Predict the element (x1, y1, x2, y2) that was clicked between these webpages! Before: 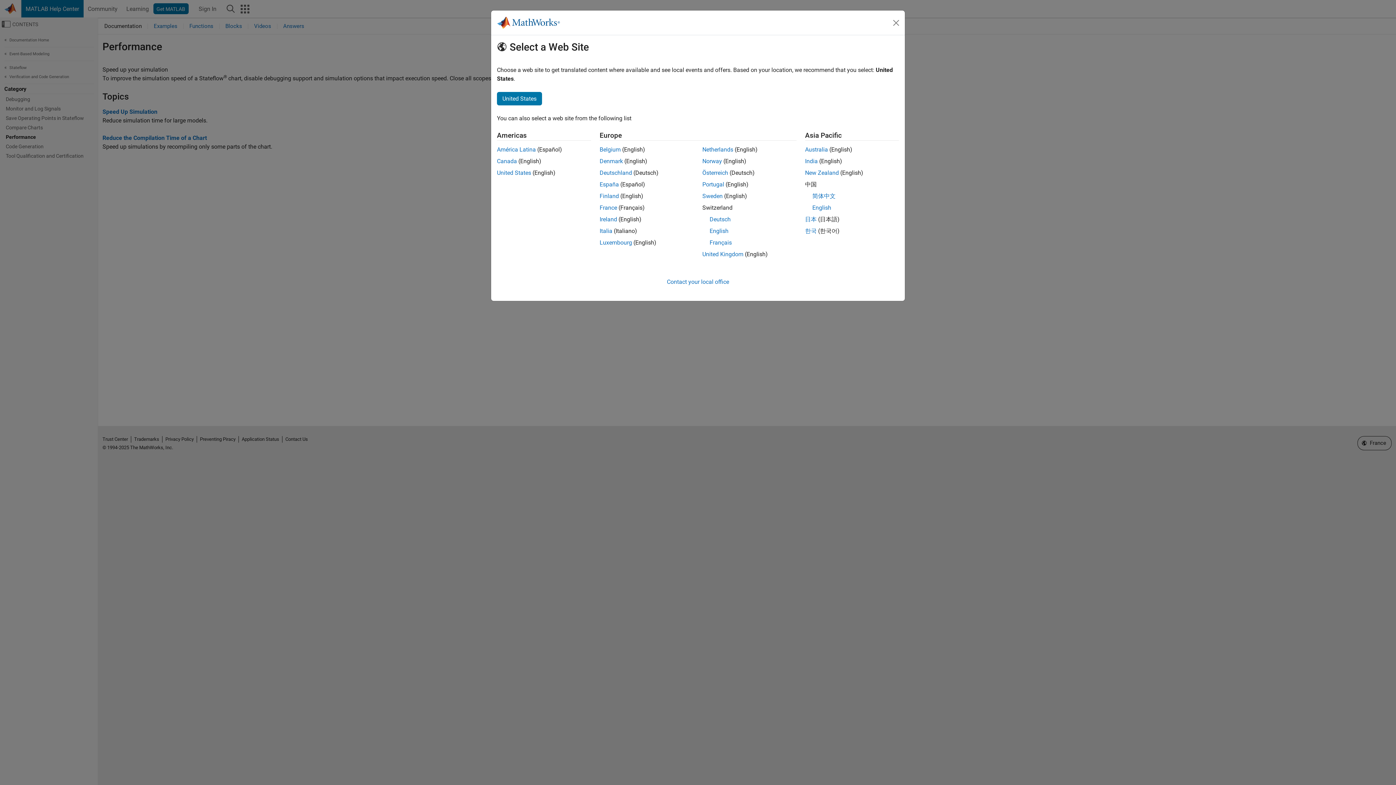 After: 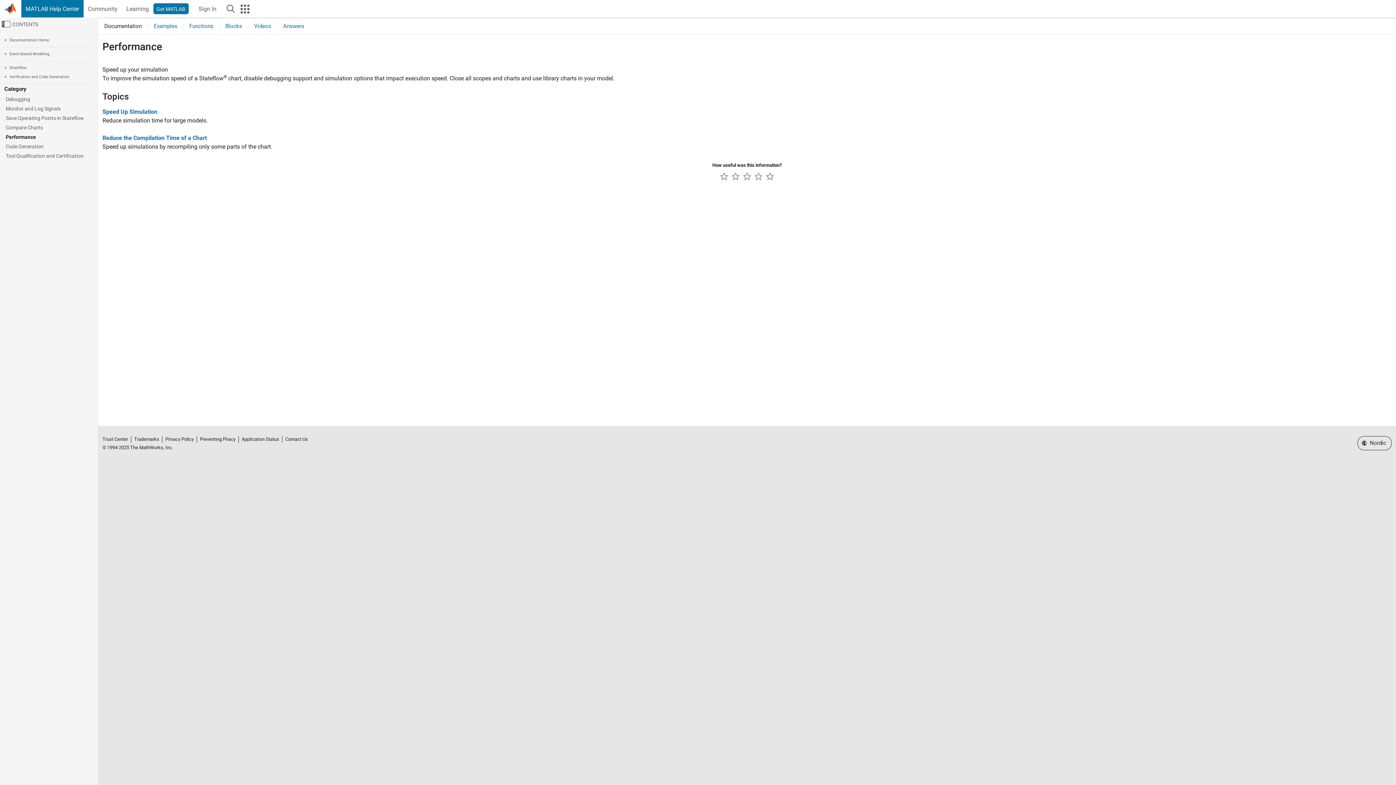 Action: label: Denmark bbox: (599, 157, 623, 164)